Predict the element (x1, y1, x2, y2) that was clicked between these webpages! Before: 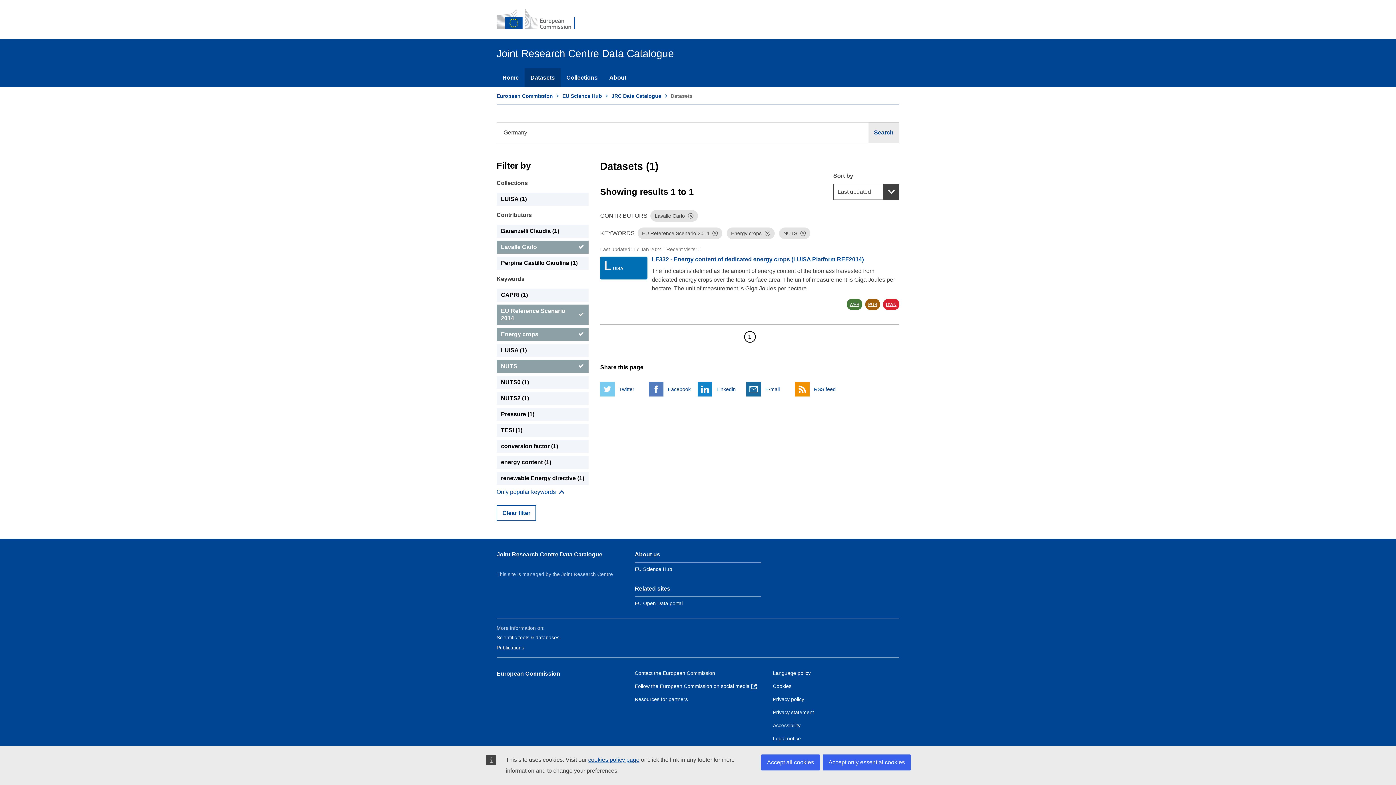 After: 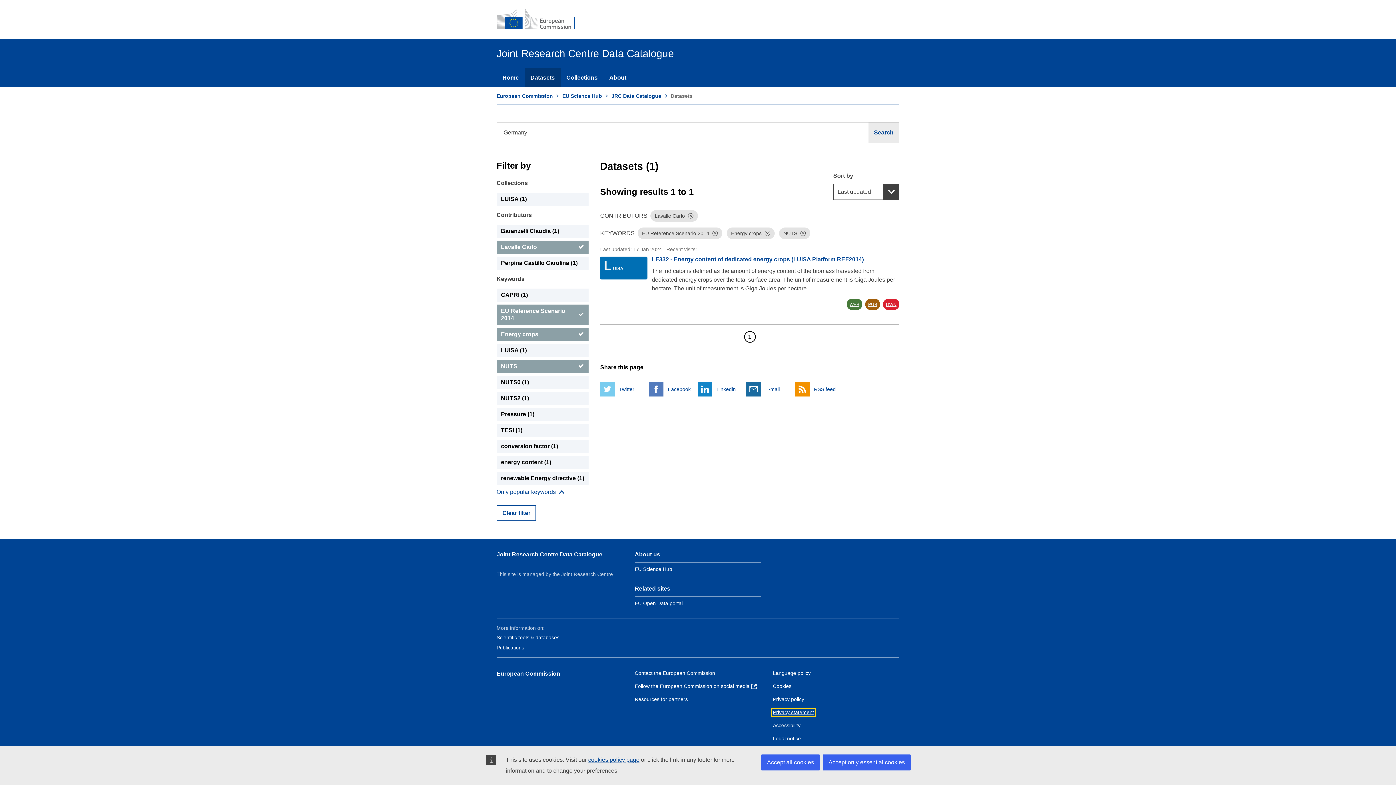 Action: label: Privacy statement bbox: (773, 709, 814, 715)